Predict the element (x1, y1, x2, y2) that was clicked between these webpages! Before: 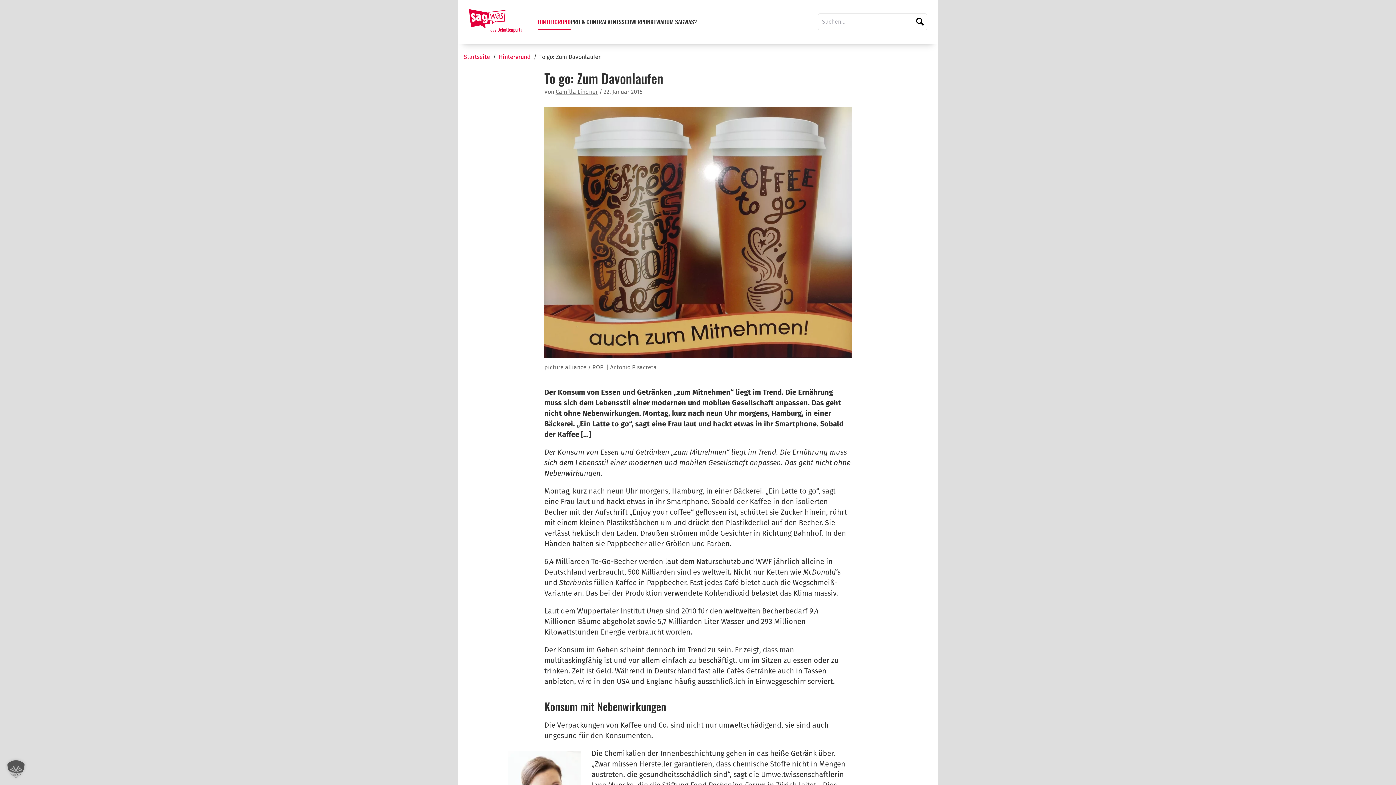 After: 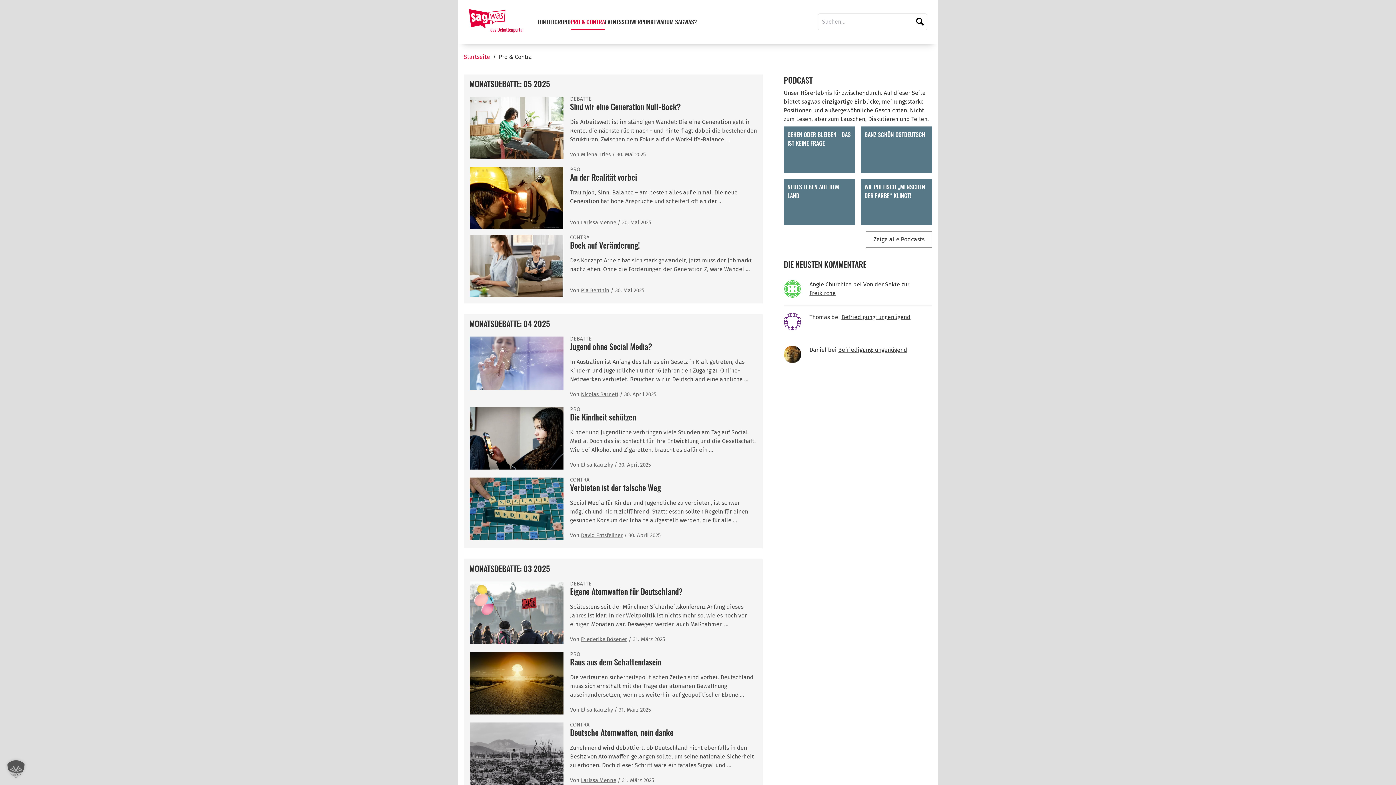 Action: bbox: (570, 14, 605, 29) label: PRO & CONTRA